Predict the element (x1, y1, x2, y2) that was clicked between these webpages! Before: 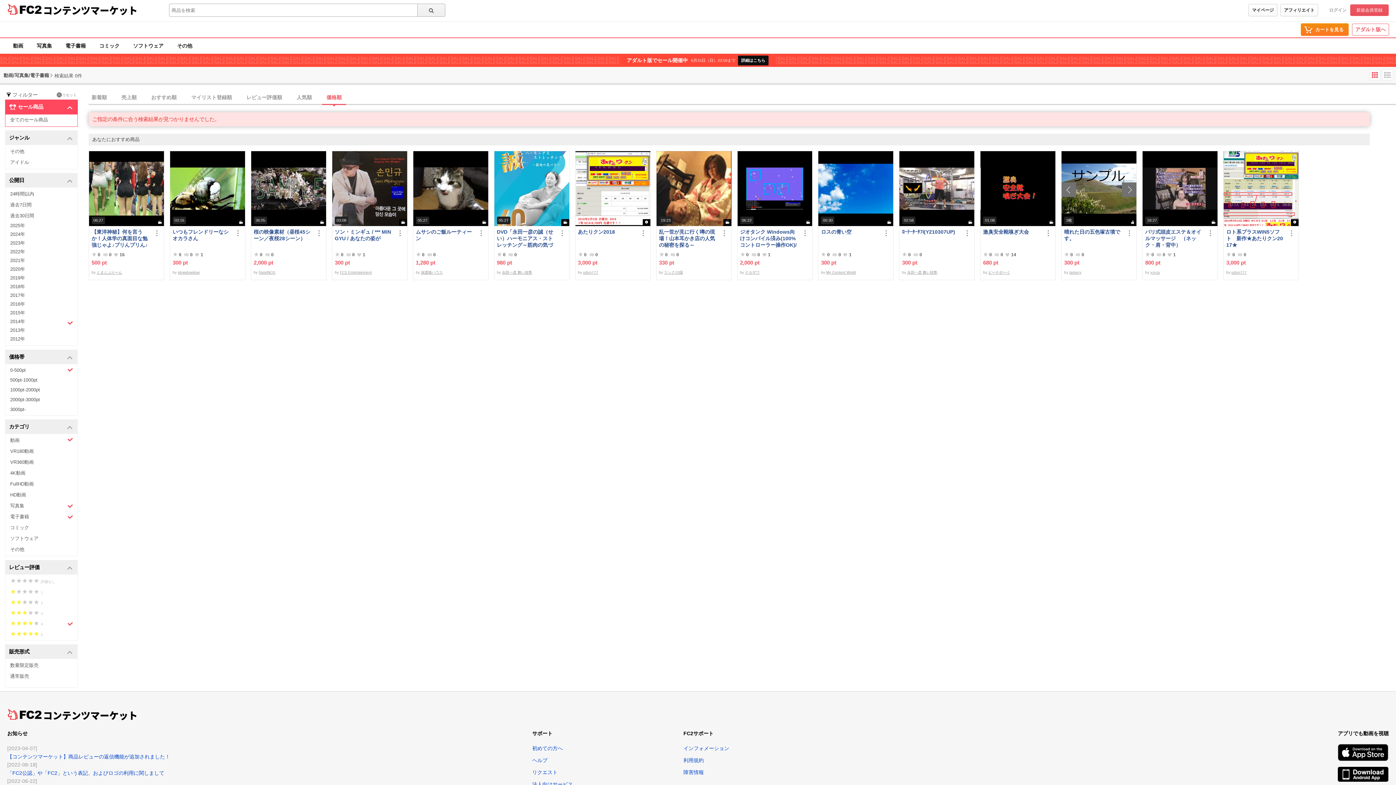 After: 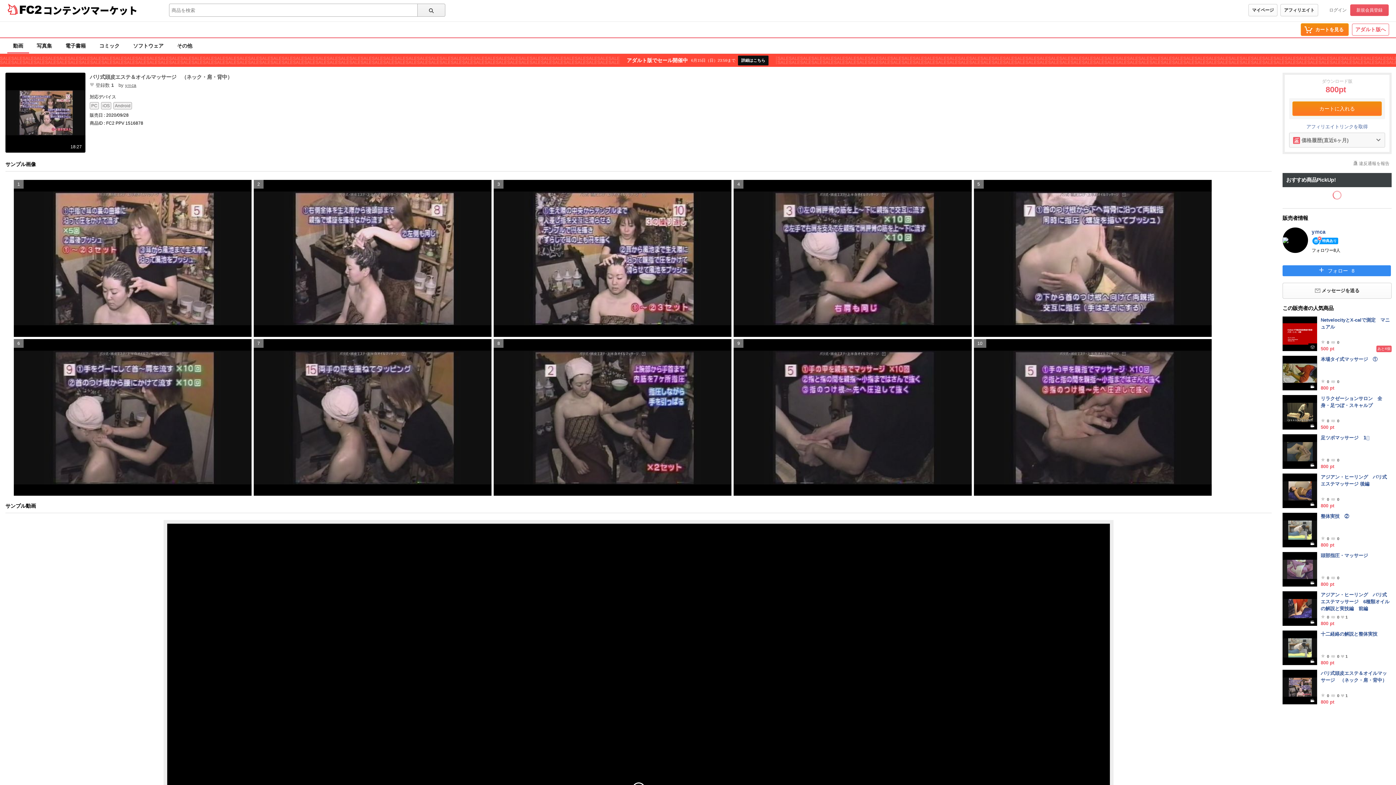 Action: bbox: (1145, 228, 1204, 248) label: バリ式頭皮エステ＆オイルマッサージ　（ネック・肩・背中）